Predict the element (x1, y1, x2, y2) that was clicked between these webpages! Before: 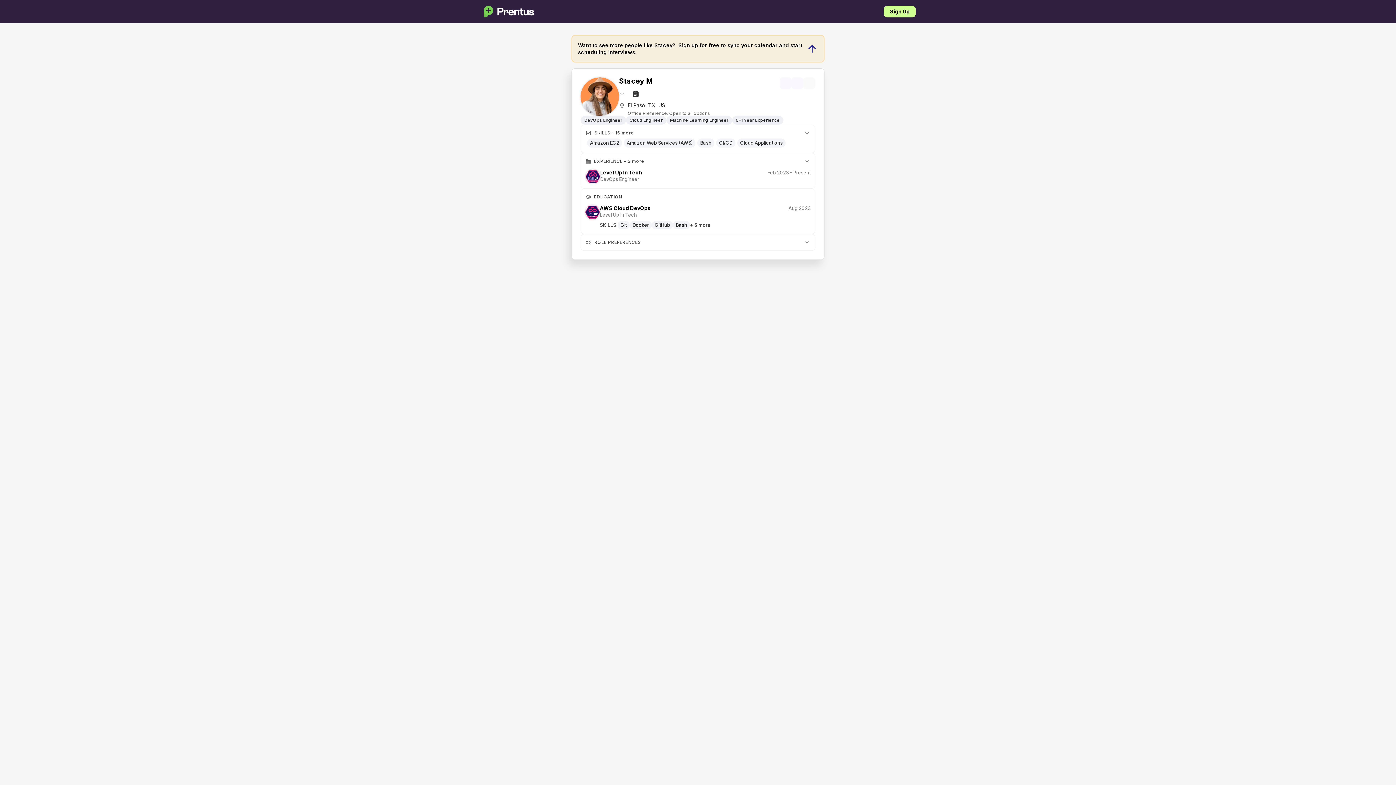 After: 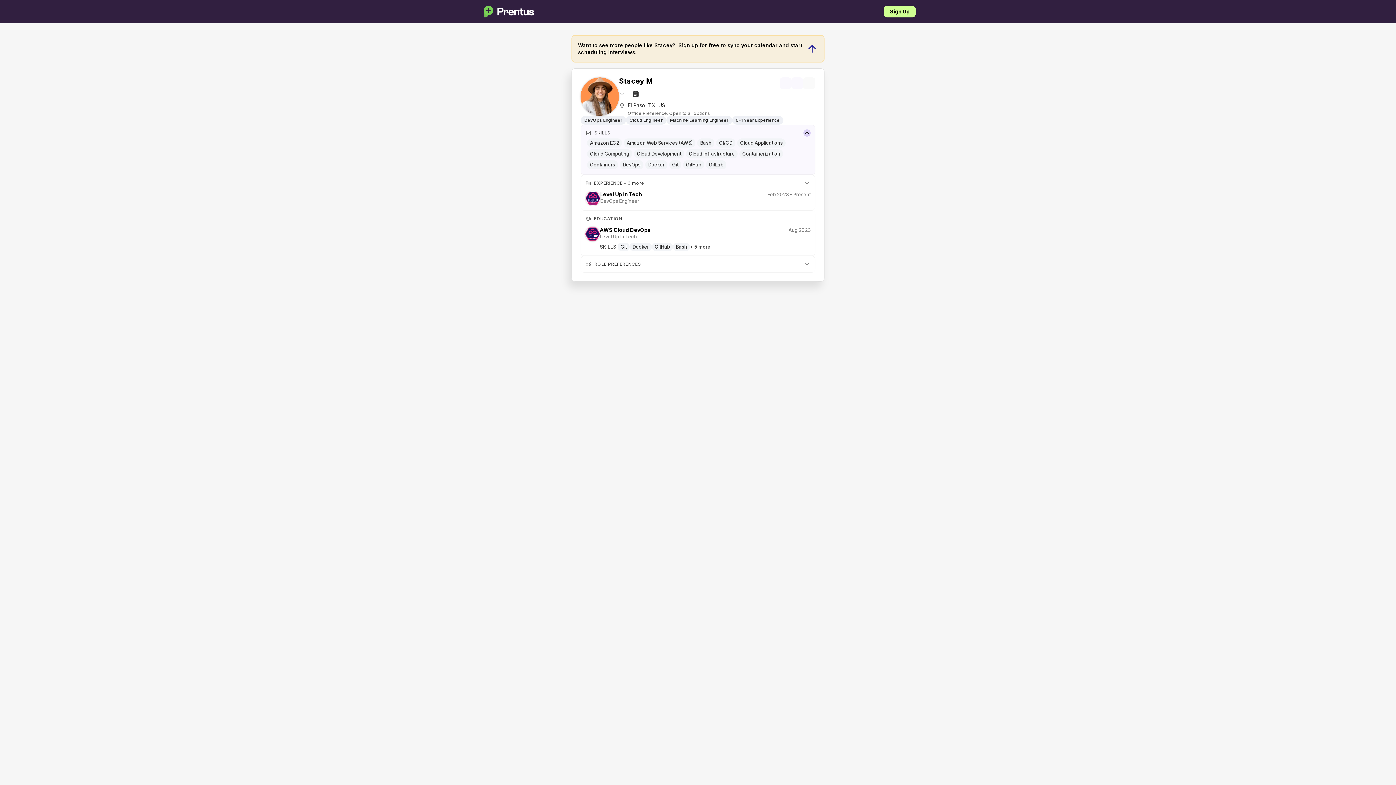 Action: bbox: (803, 129, 810, 136) label: keyboard_arrow_down